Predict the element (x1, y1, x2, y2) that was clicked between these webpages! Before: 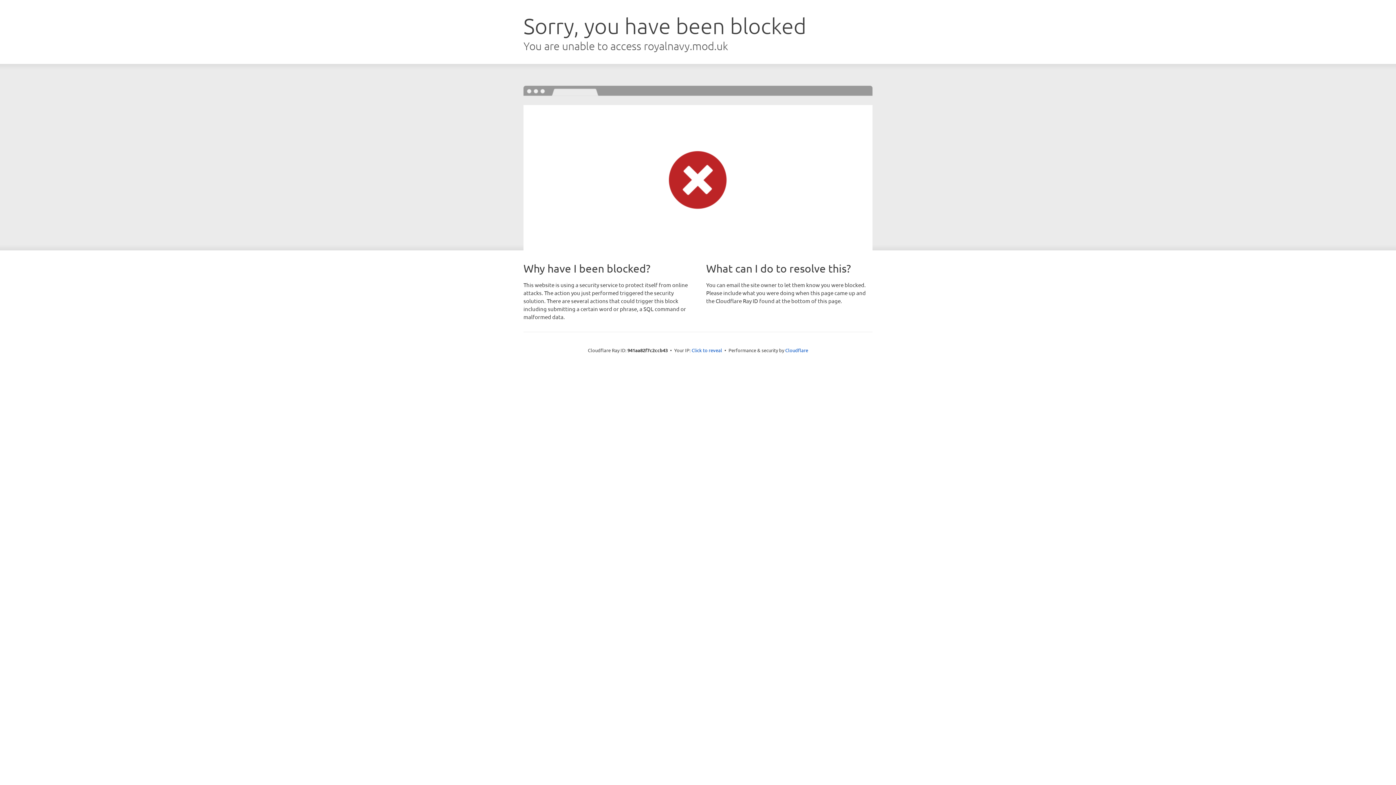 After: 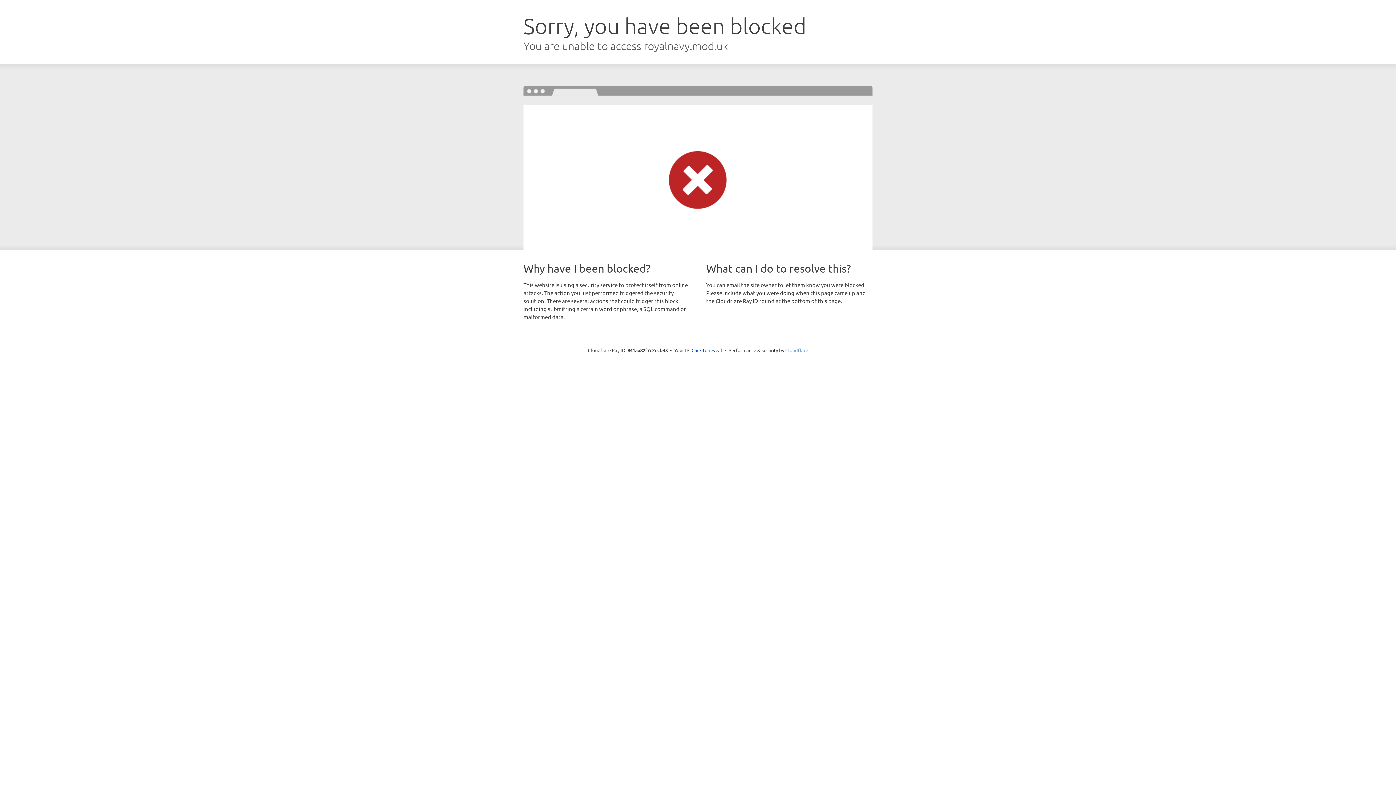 Action: bbox: (785, 347, 808, 353) label: Cloudflare